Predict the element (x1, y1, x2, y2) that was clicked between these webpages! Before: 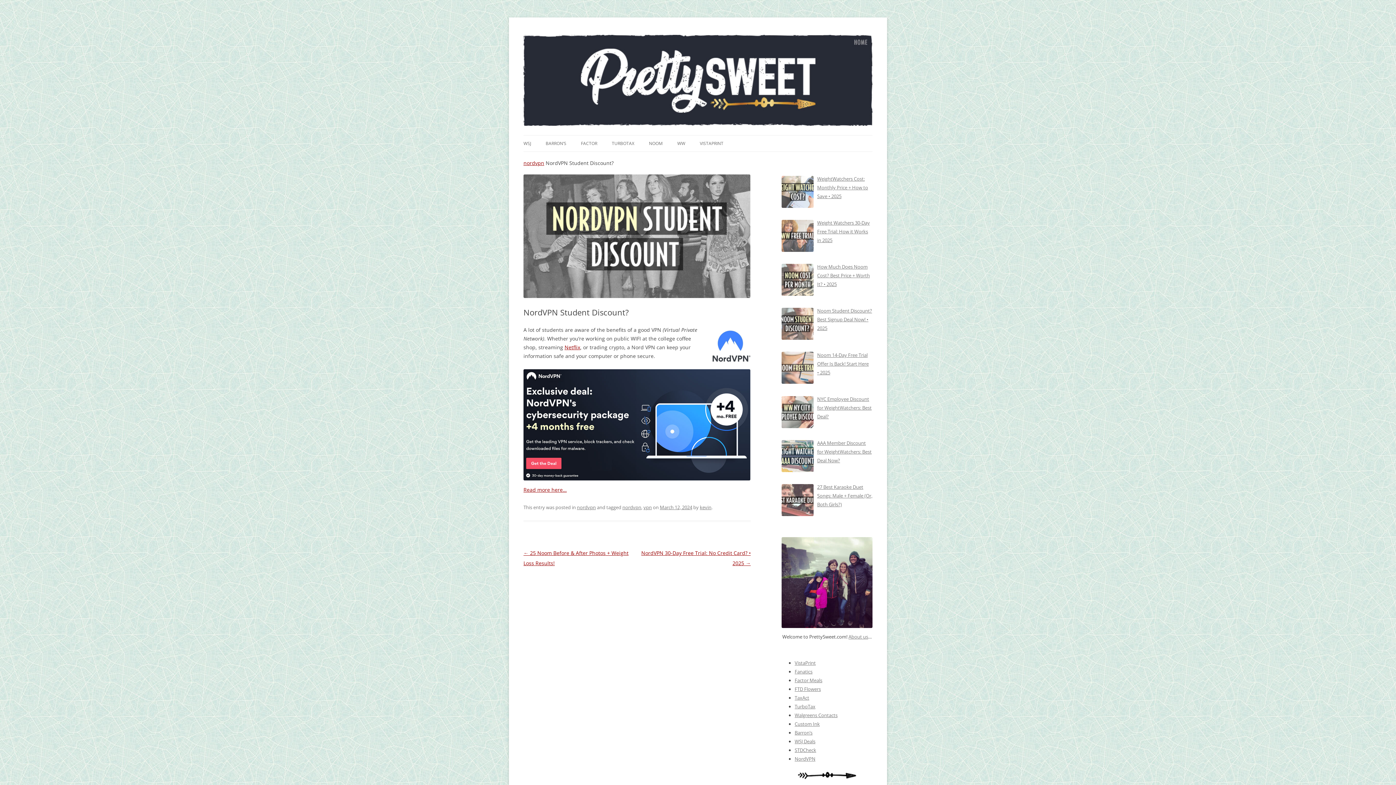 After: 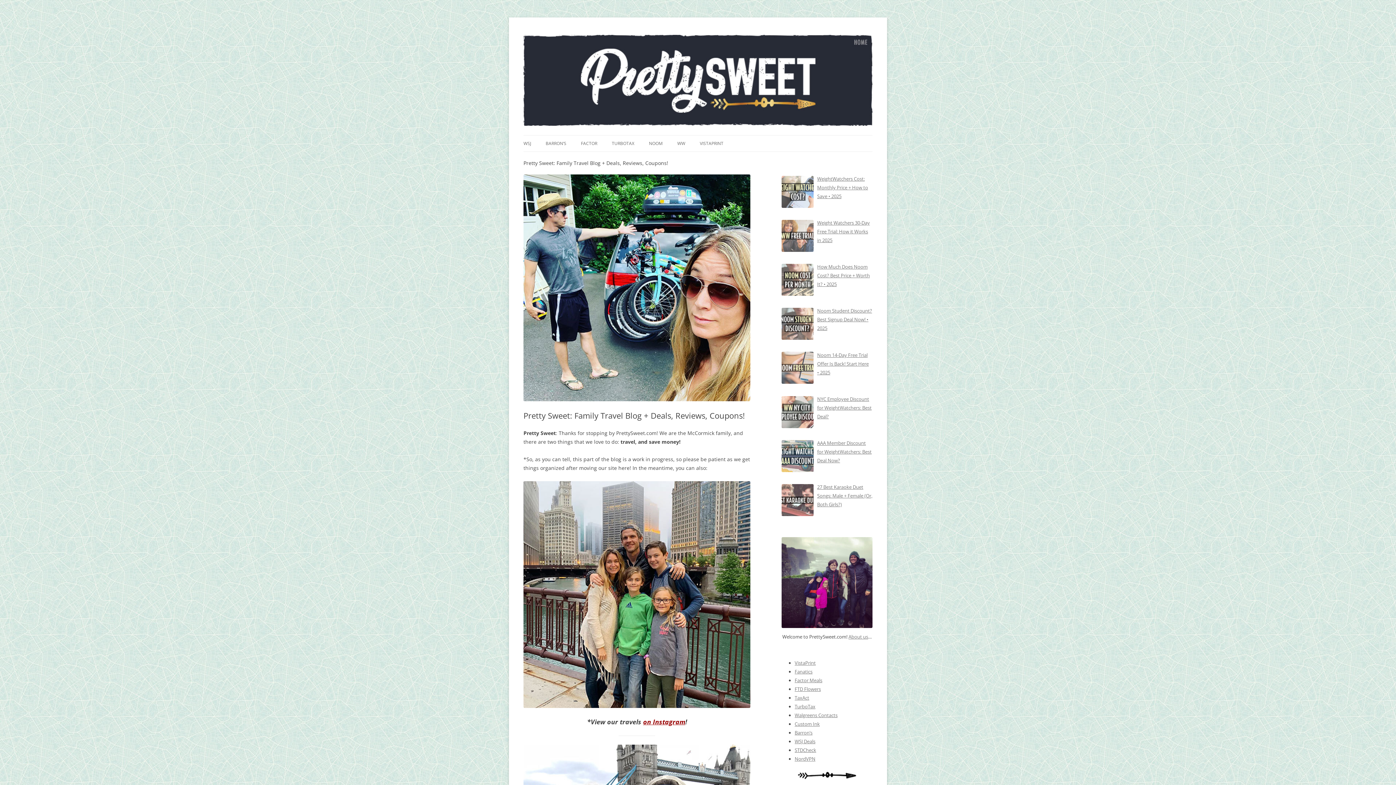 Action: bbox: (523, 120, 872, 127)